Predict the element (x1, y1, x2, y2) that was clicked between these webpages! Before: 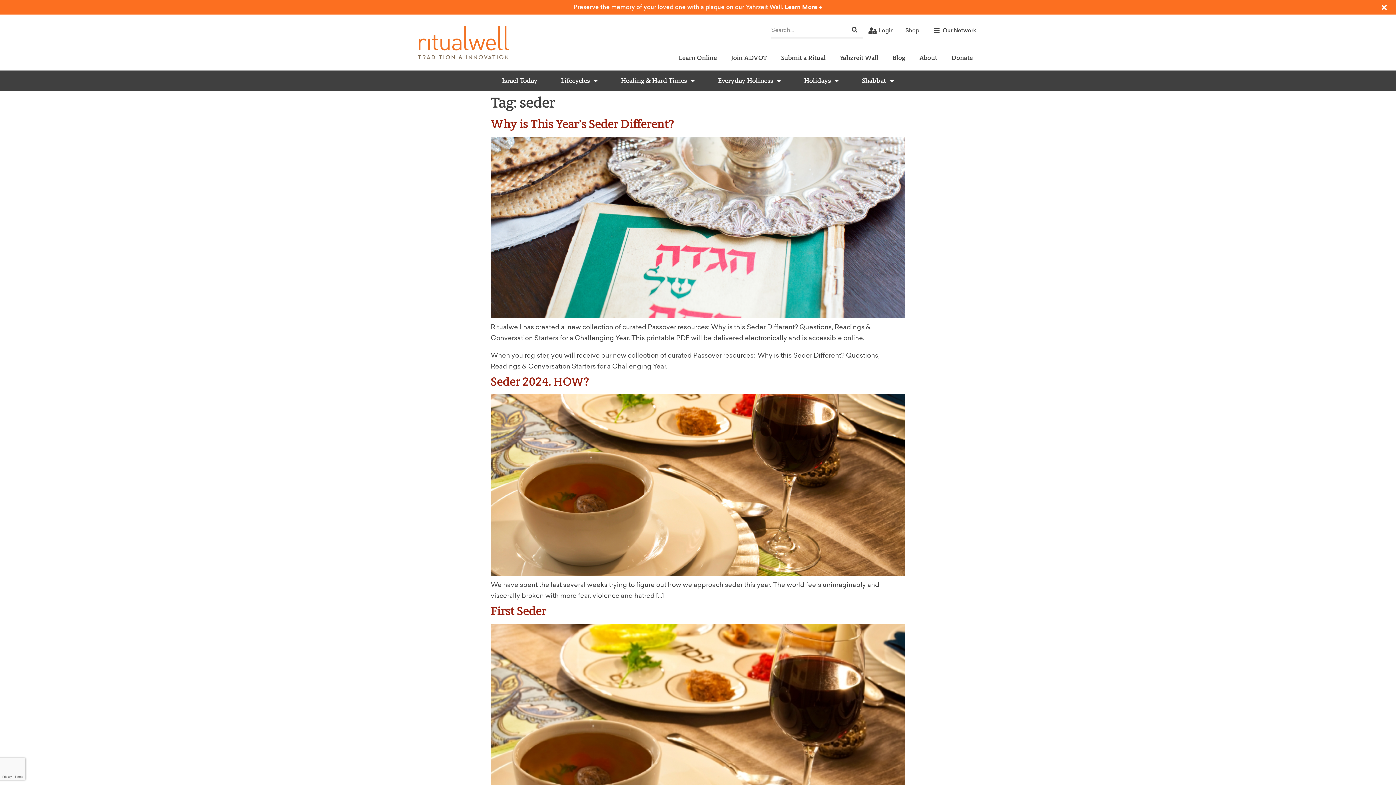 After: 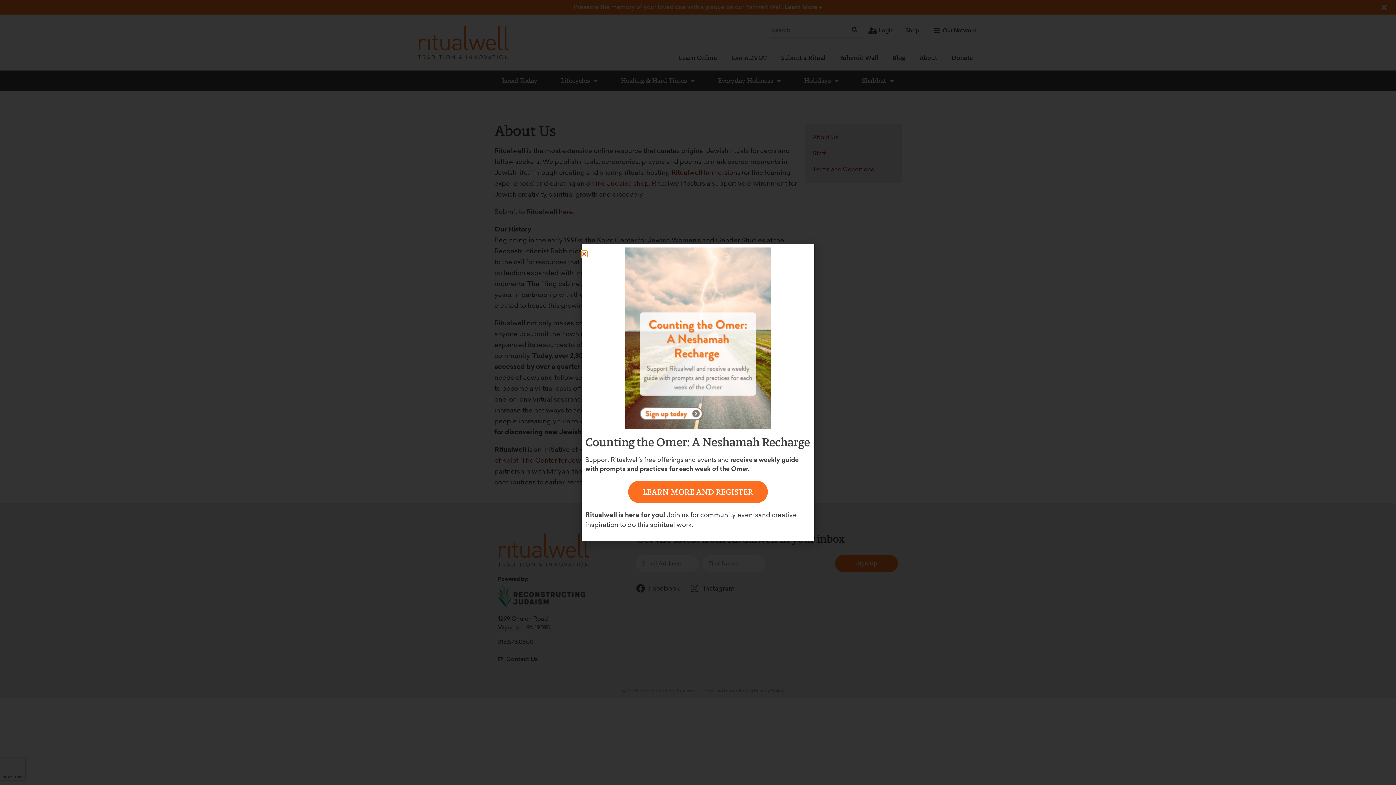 Action: label: About bbox: (916, 49, 940, 66)